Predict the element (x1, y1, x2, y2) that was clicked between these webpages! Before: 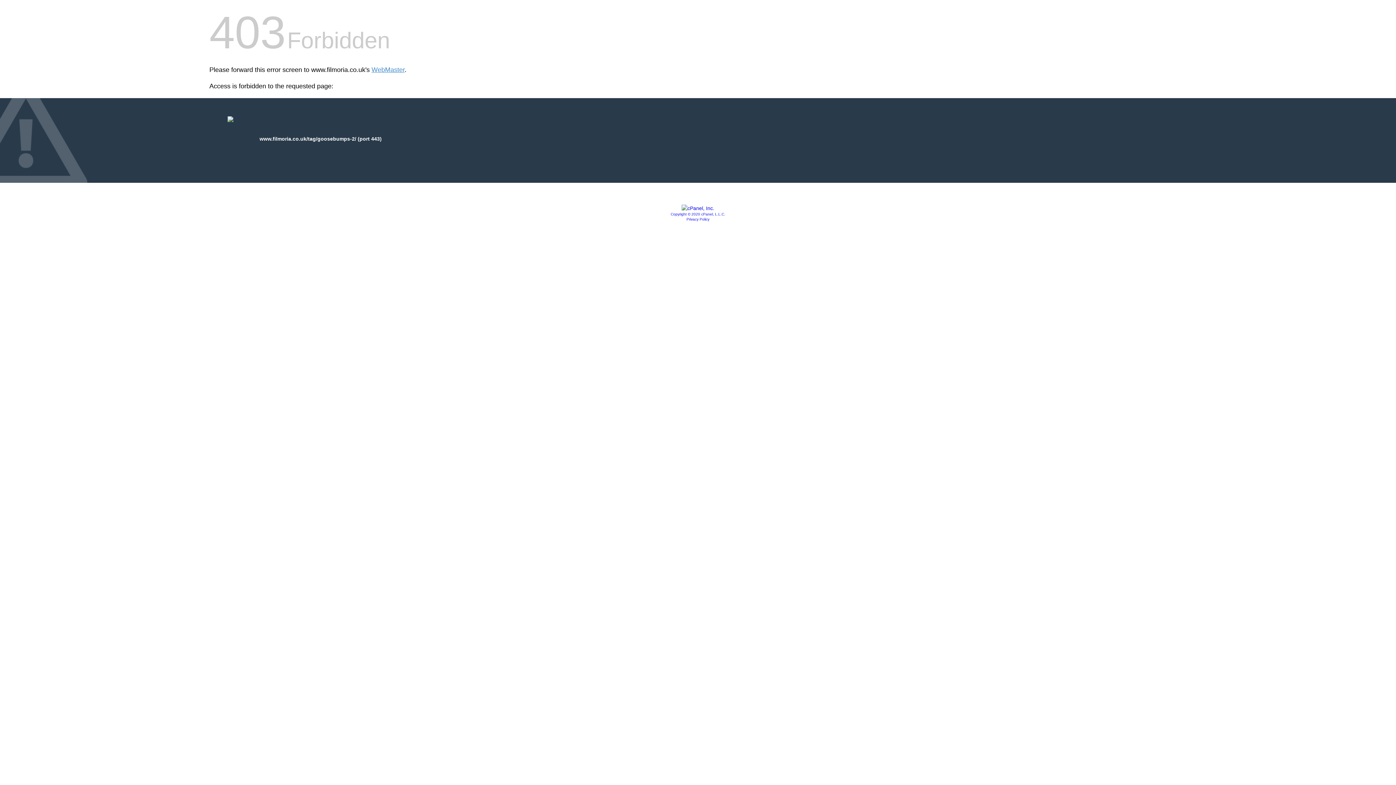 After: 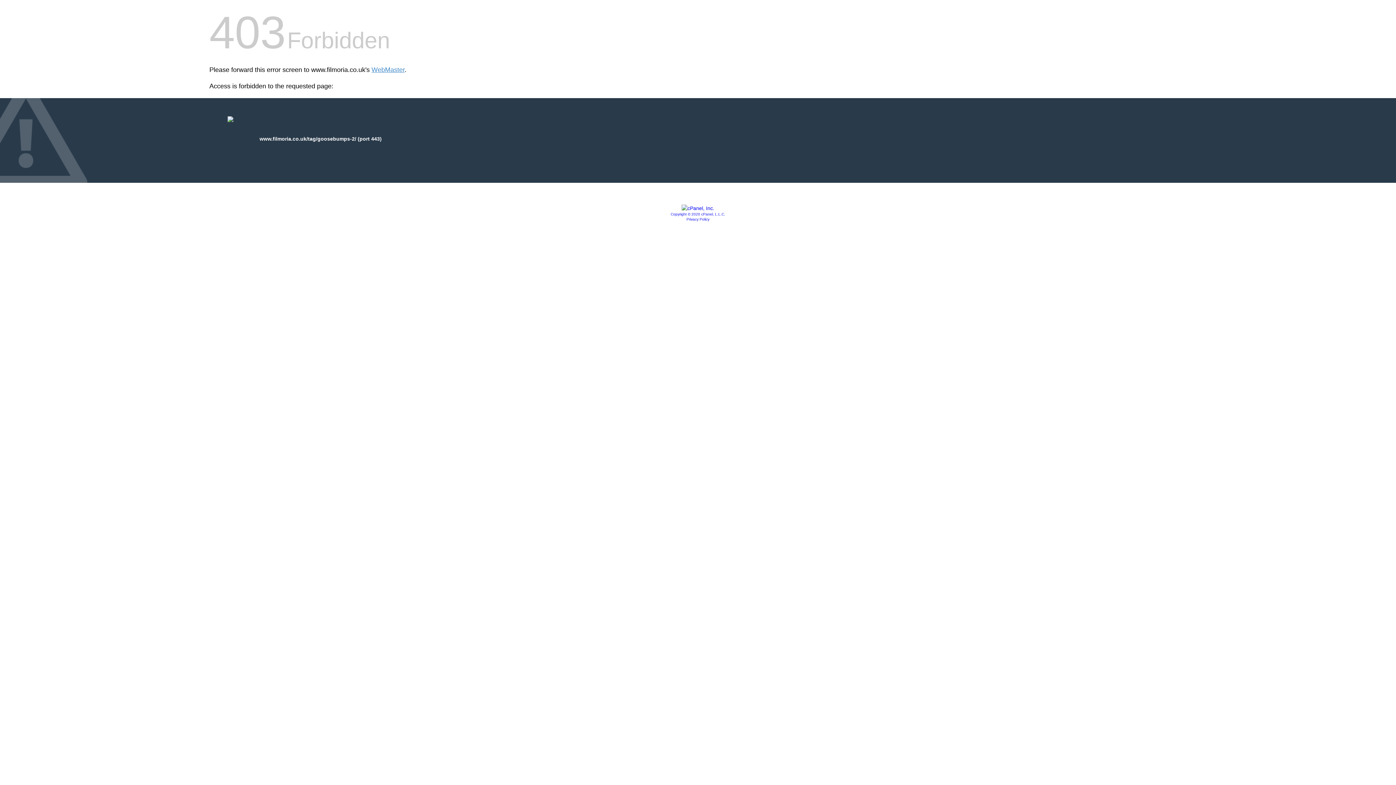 Action: label: Privacy Policy bbox: (686, 217, 709, 221)